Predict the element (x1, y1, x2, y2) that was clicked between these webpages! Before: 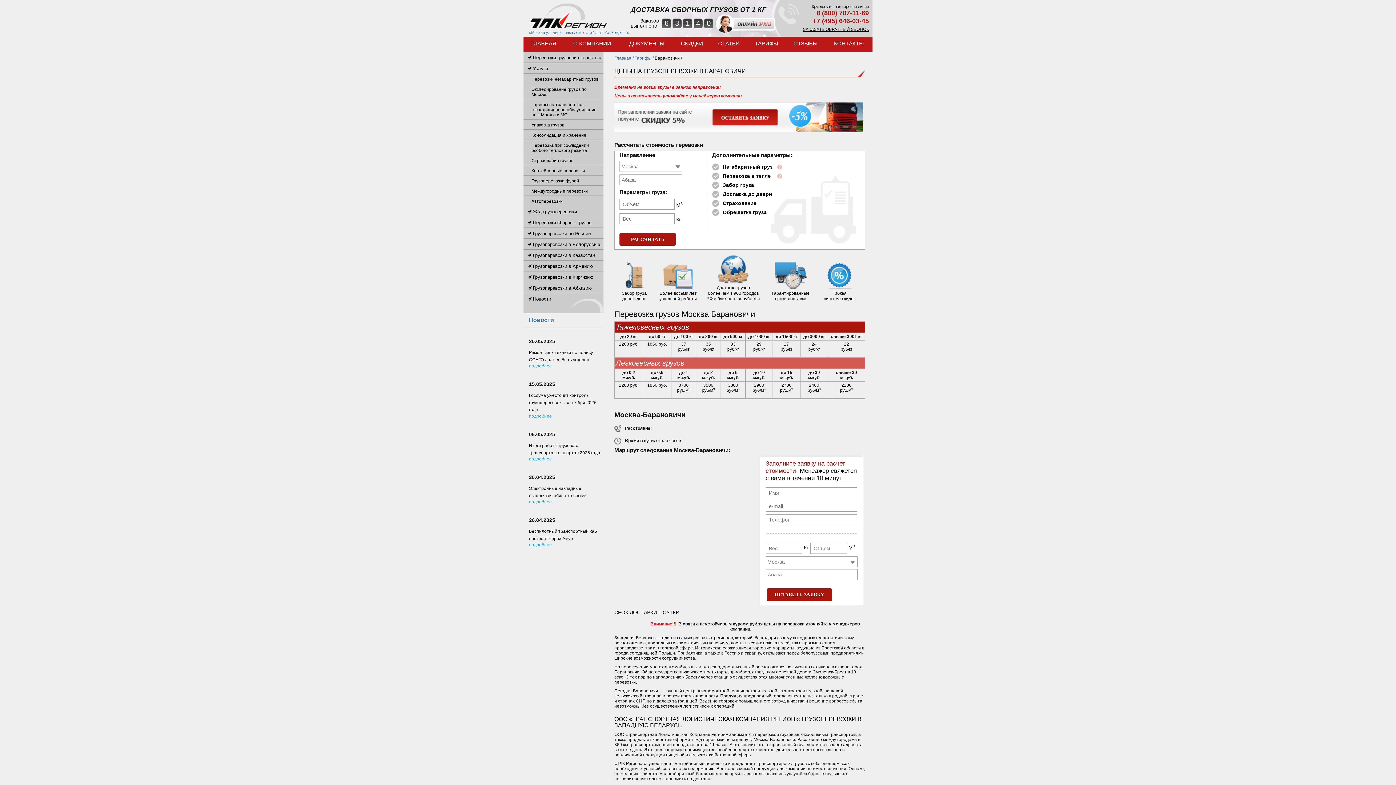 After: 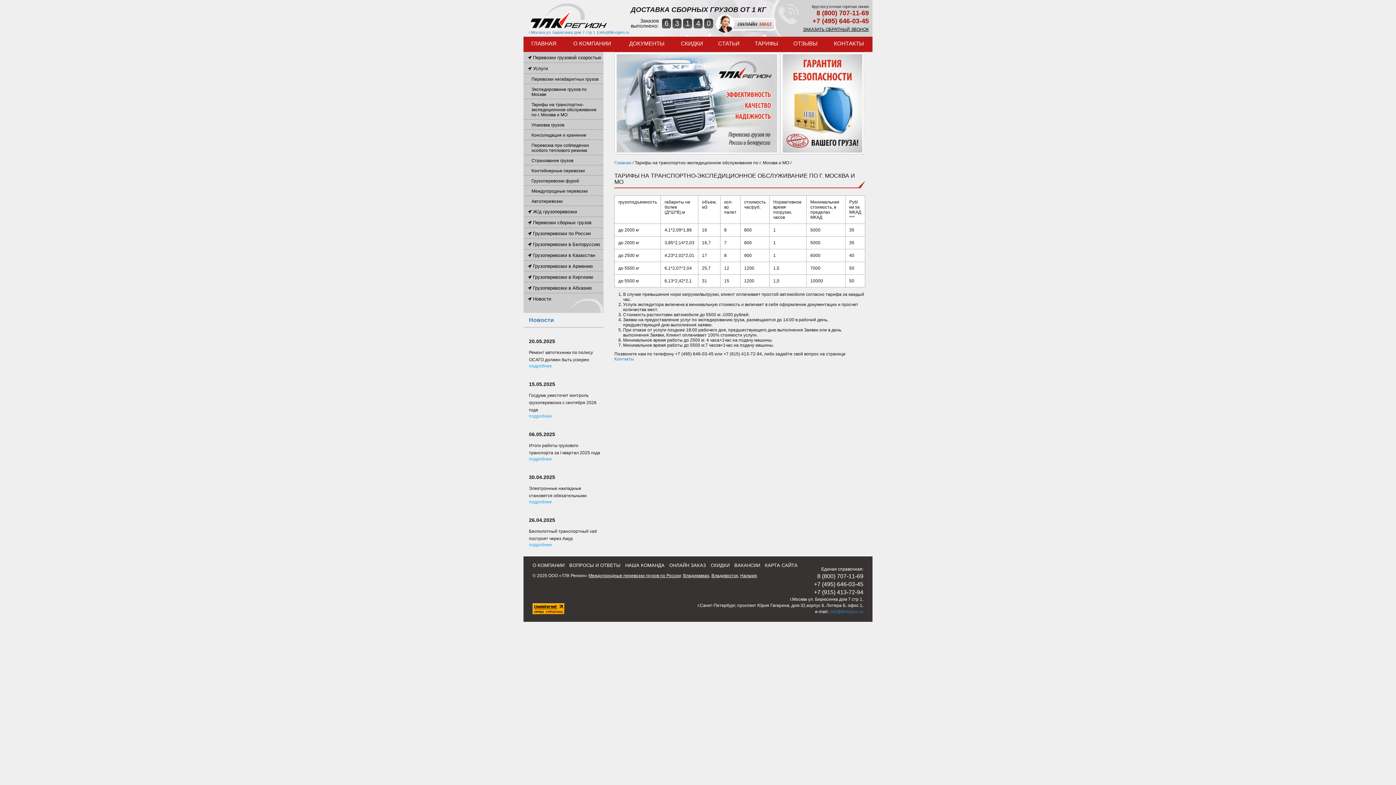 Action: bbox: (523, 99, 603, 119) label: Тарифы на транспортно-экспедиционное обслуживание по г. Москва и МО